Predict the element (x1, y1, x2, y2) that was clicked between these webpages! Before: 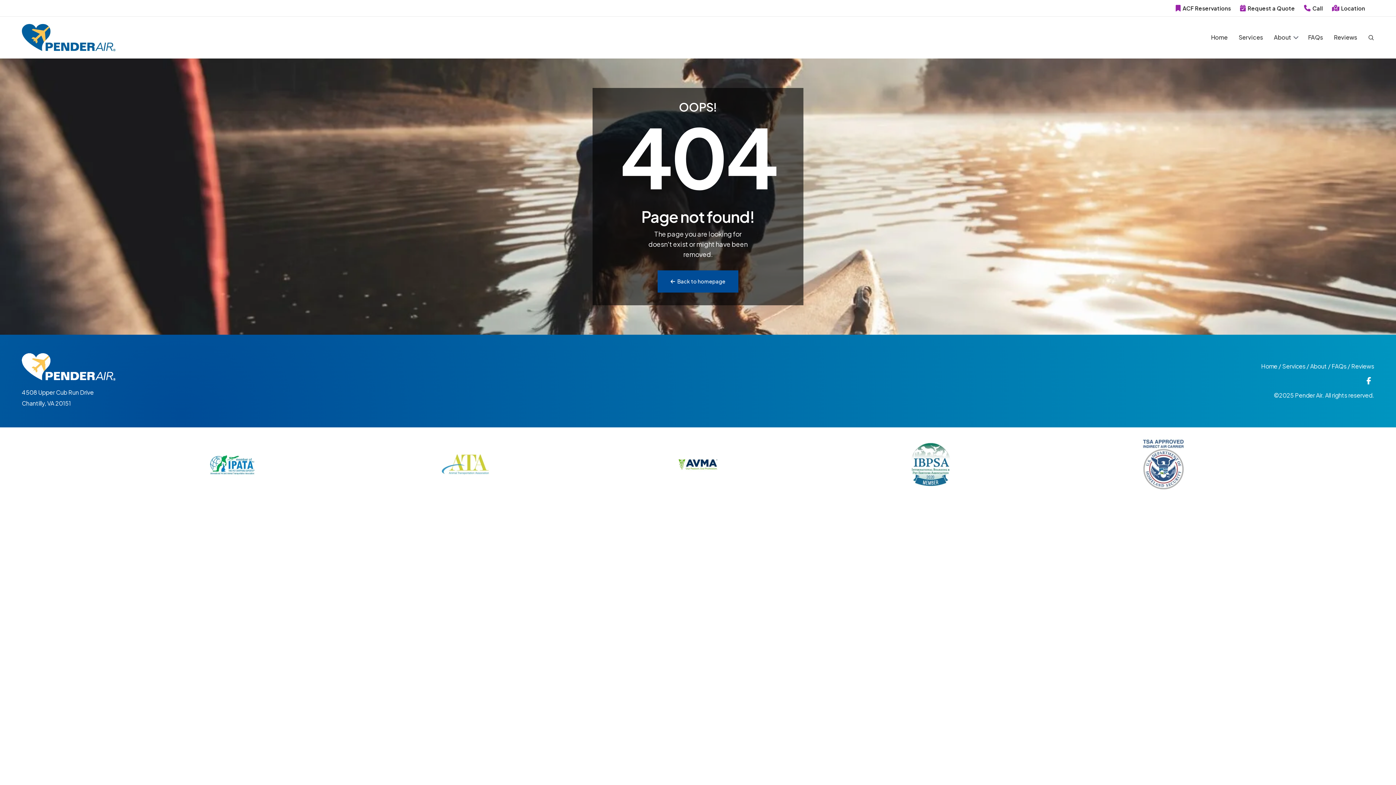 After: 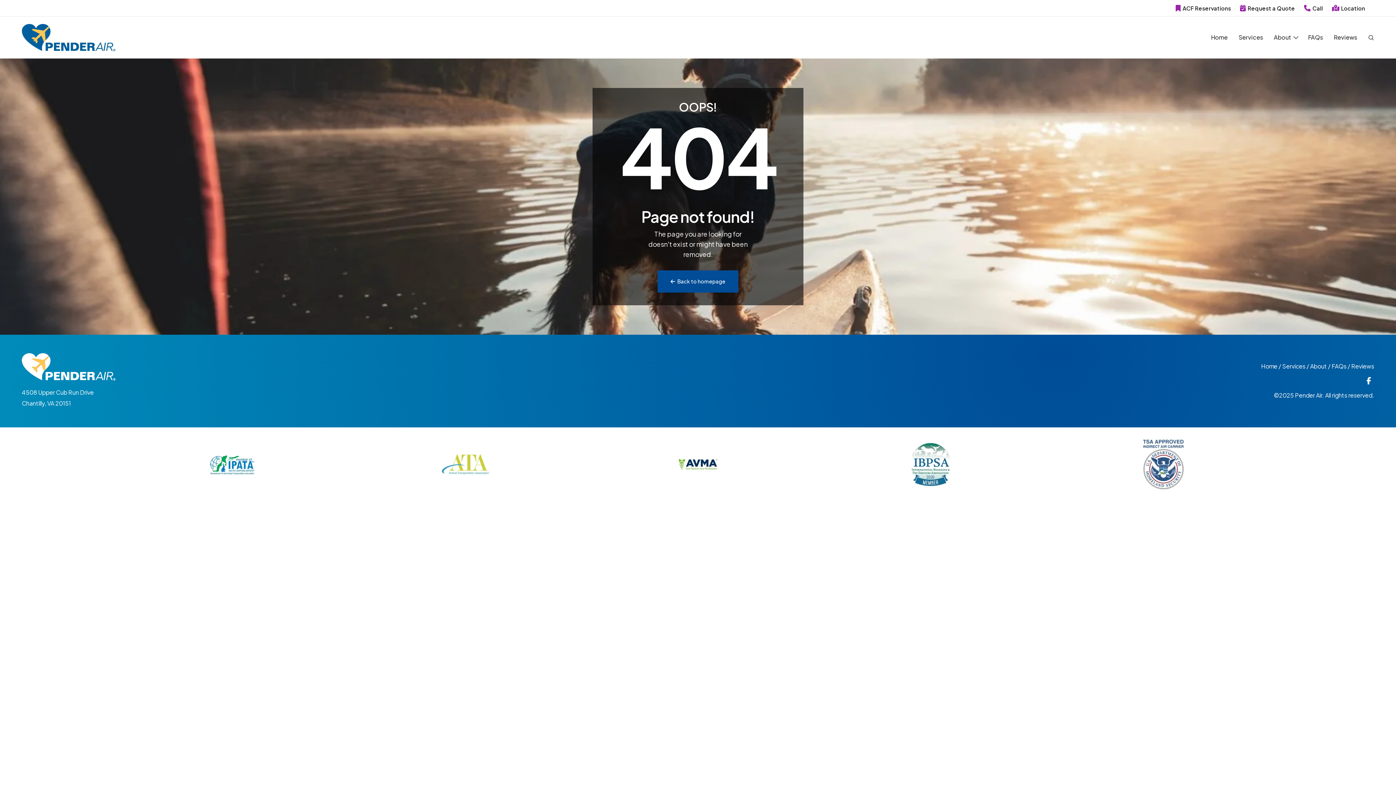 Action: bbox: (1136, 459, 1190, 467)